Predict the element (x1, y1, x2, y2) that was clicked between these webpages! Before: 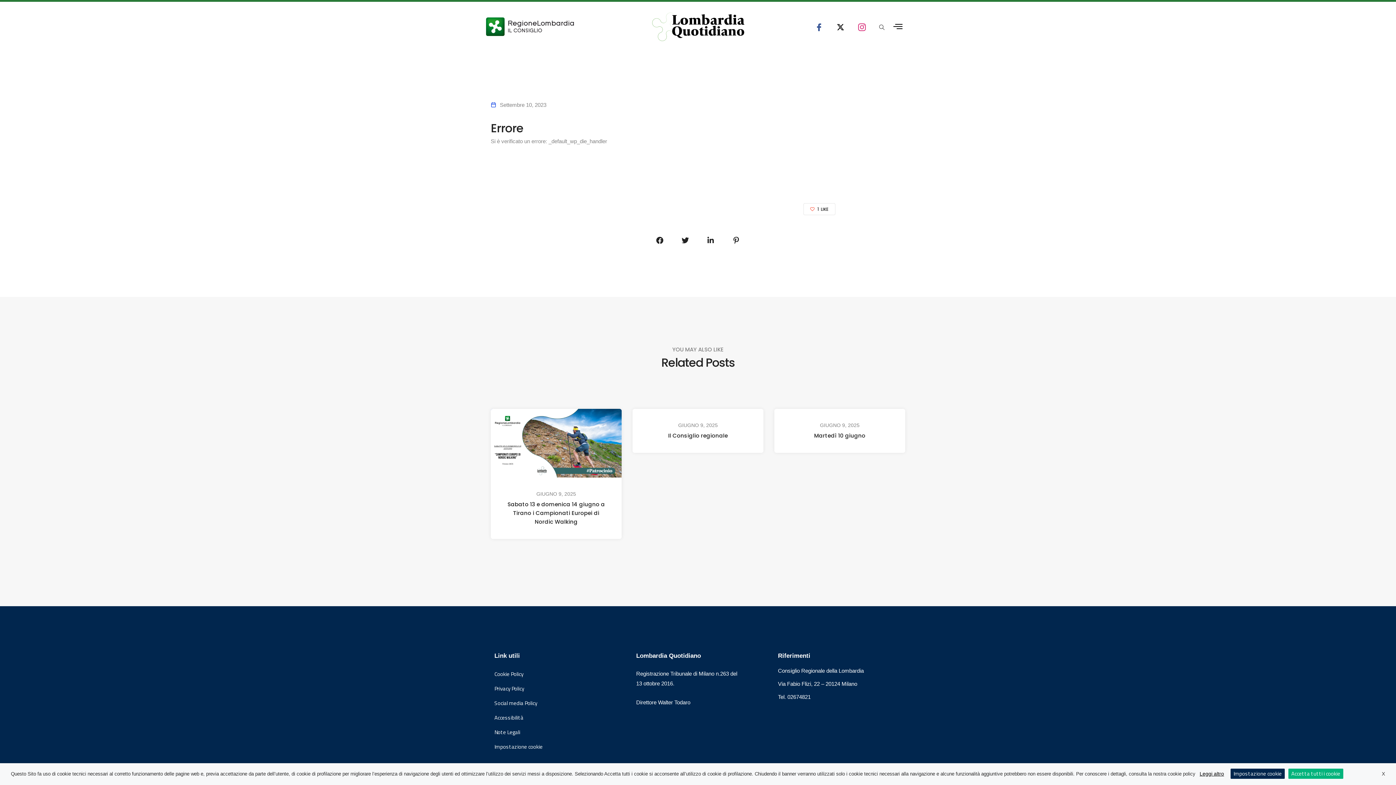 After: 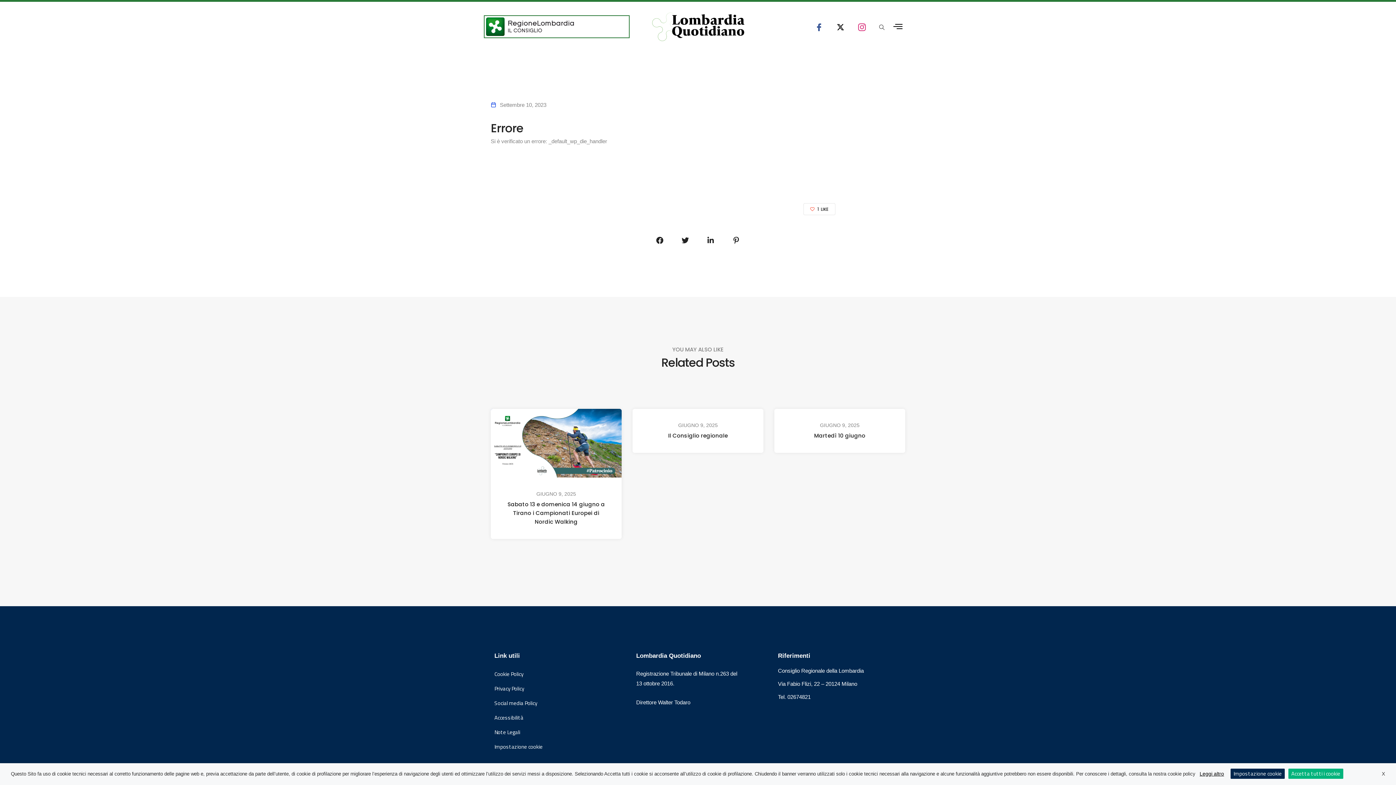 Action: bbox: (486, 17, 627, 36) label: Vai al sito del Consiglio Regionale Lombardia, si apre in una nuova finestra